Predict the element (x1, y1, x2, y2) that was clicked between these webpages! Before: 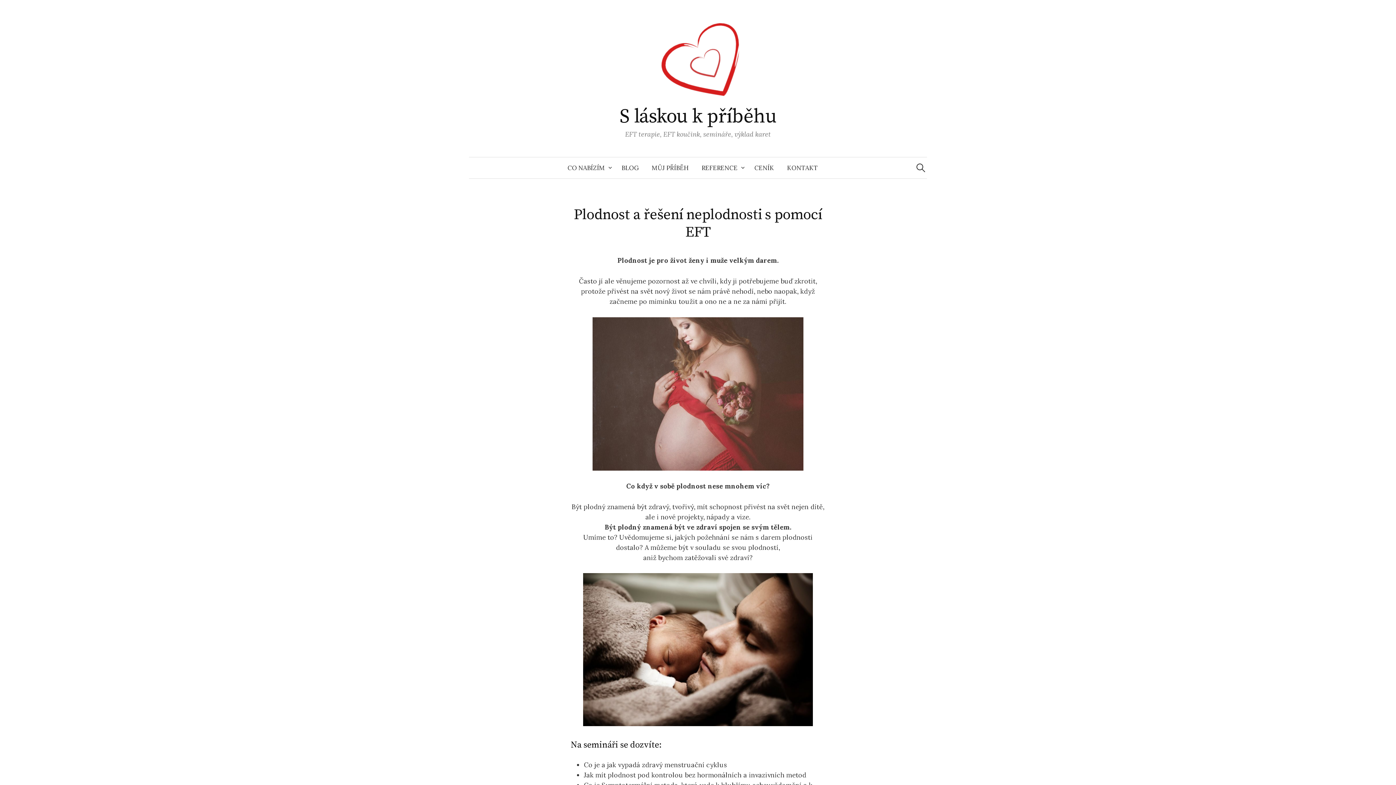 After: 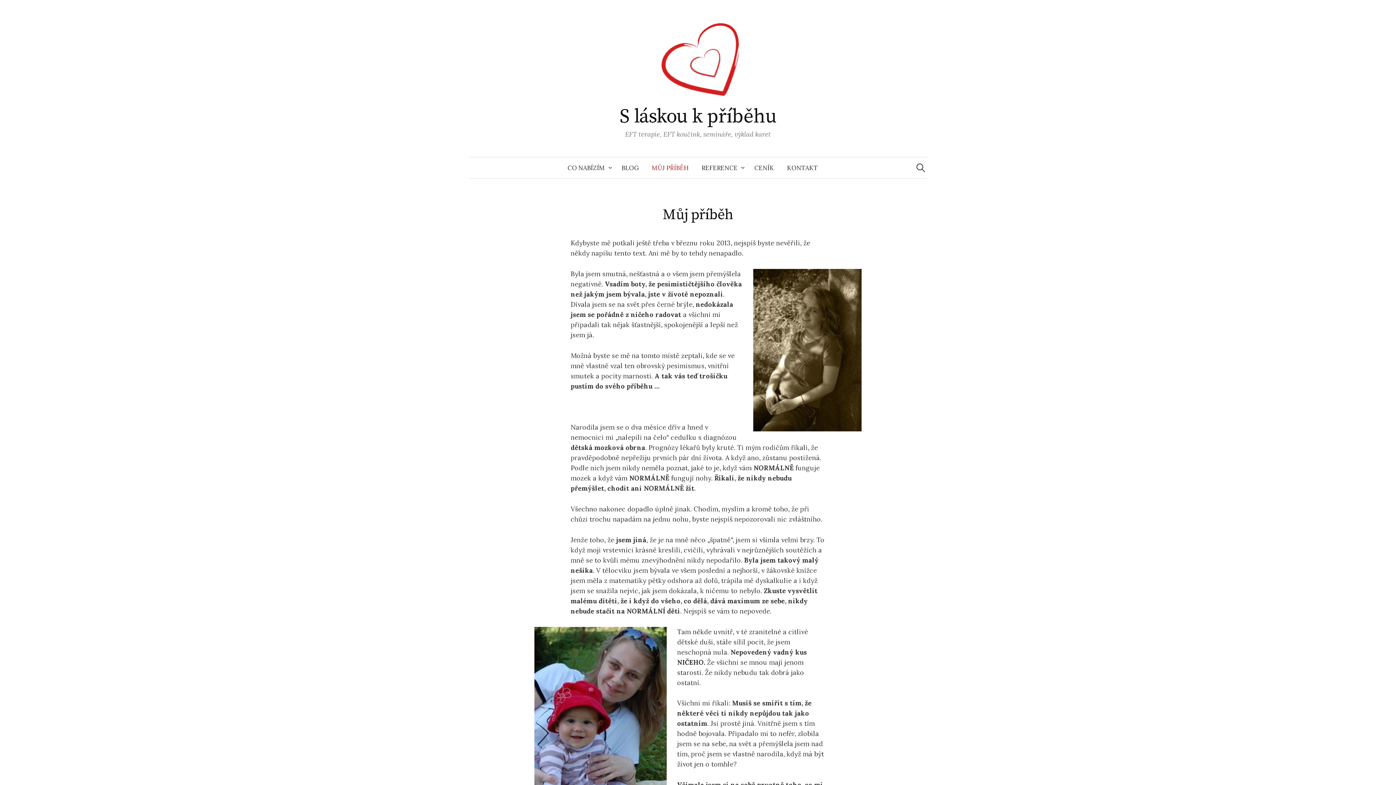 Action: label: MŮJ PŘÍBĚH bbox: (645, 157, 695, 178)